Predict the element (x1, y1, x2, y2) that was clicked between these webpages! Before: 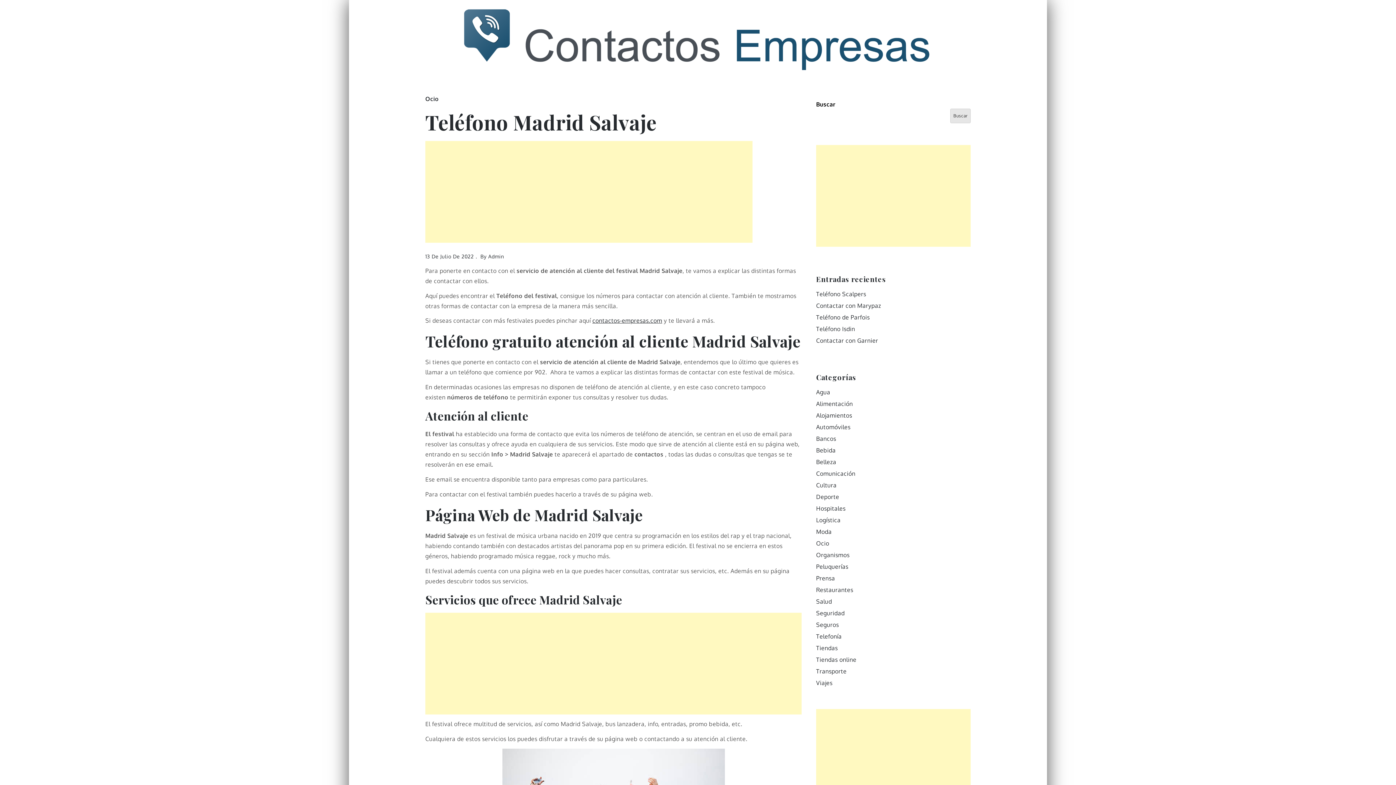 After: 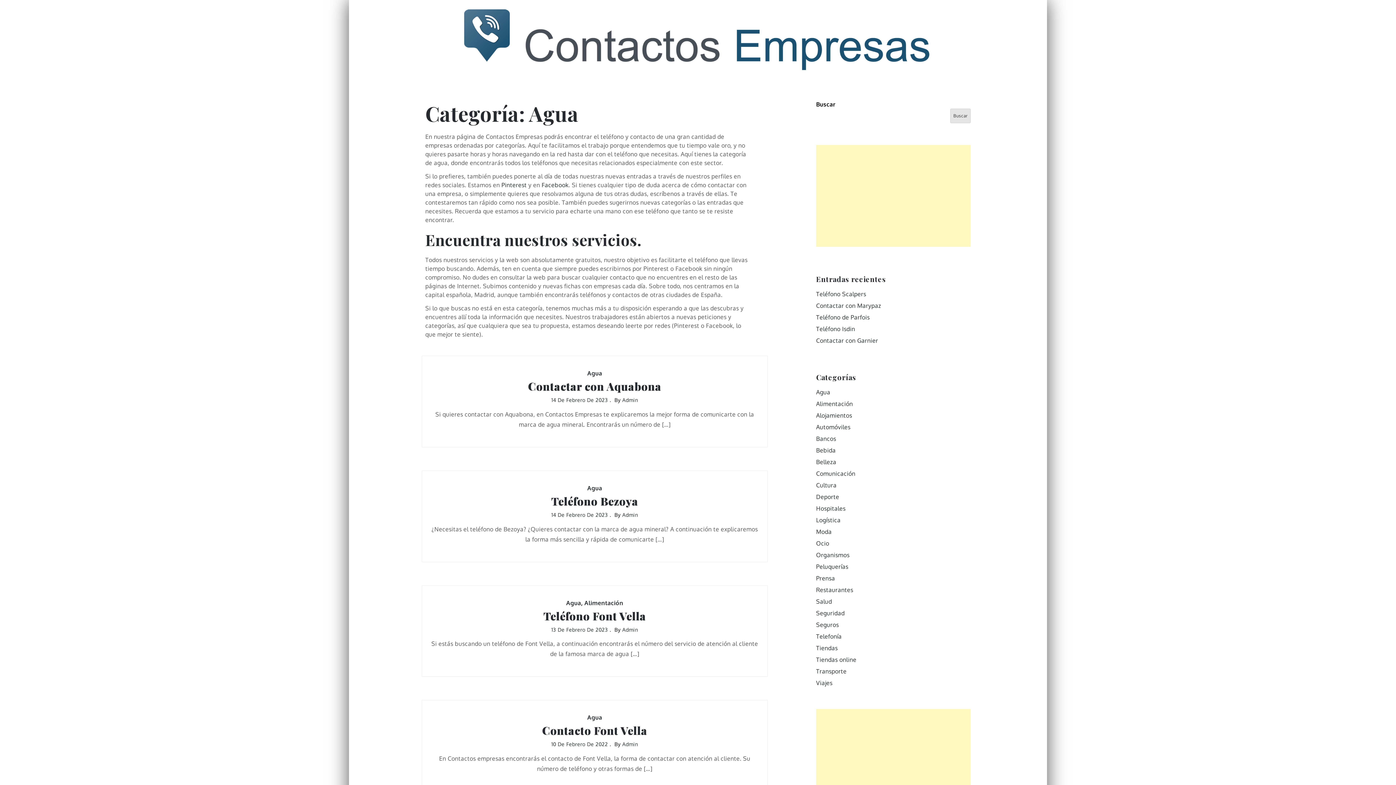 Action: label: Agua bbox: (816, 388, 830, 396)